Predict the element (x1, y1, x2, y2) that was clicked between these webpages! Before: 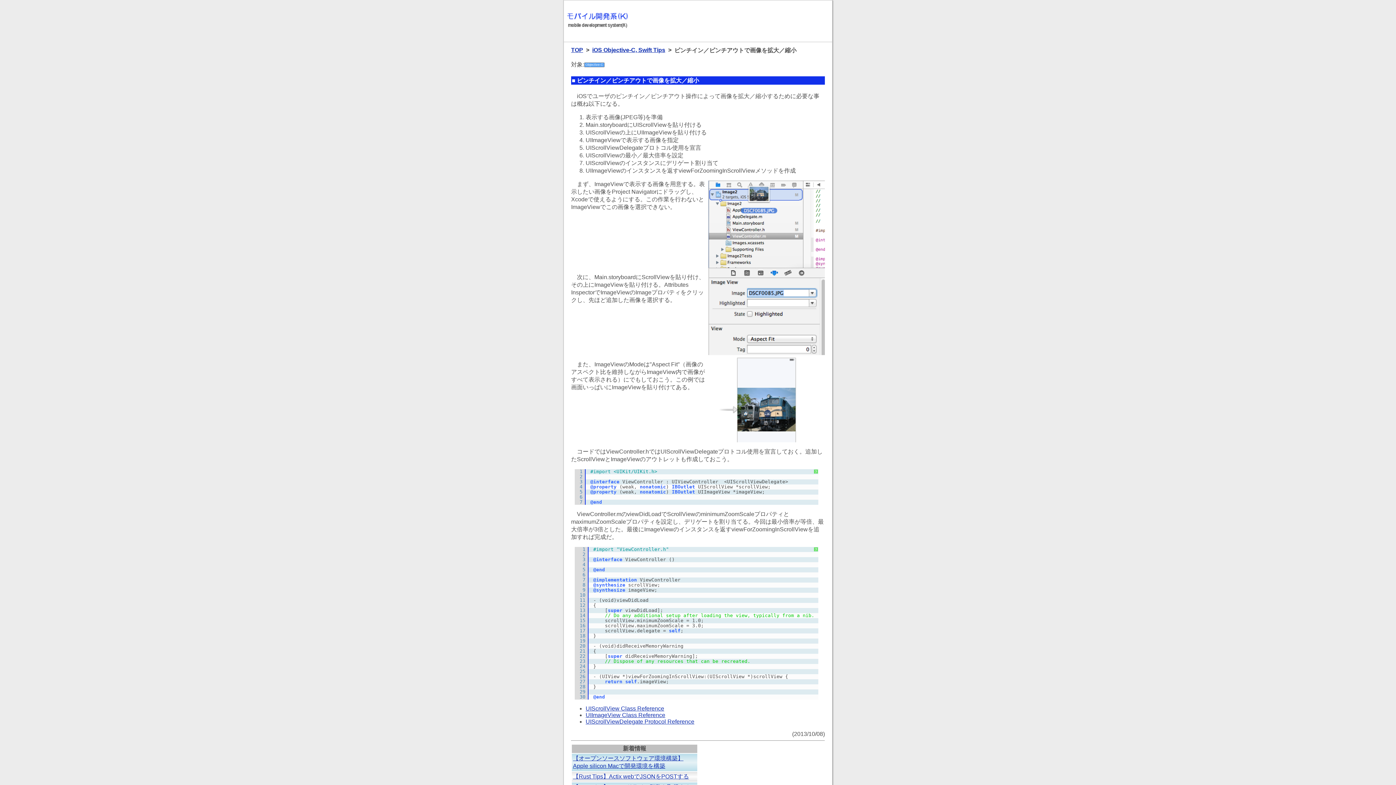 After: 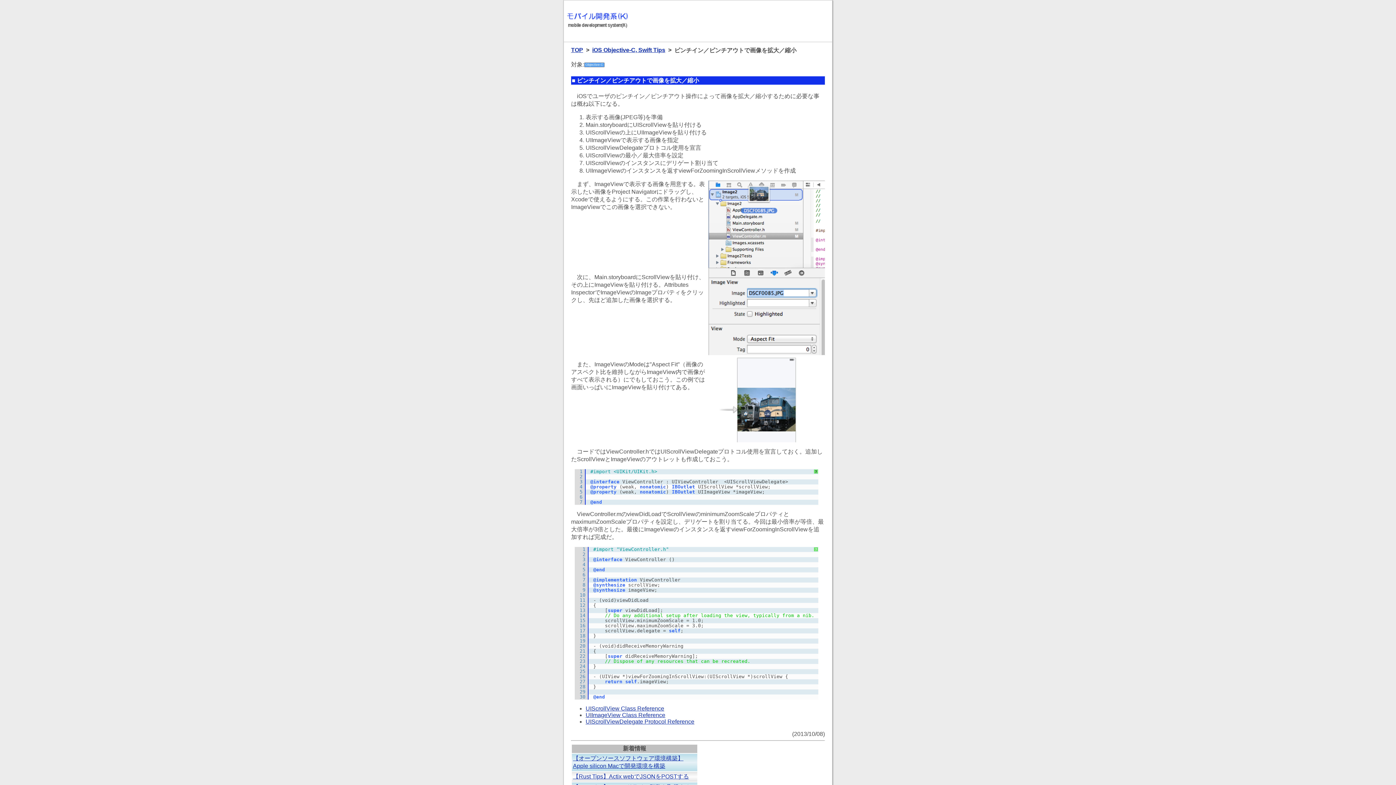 Action: bbox: (814, 469, 818, 474) label: ?